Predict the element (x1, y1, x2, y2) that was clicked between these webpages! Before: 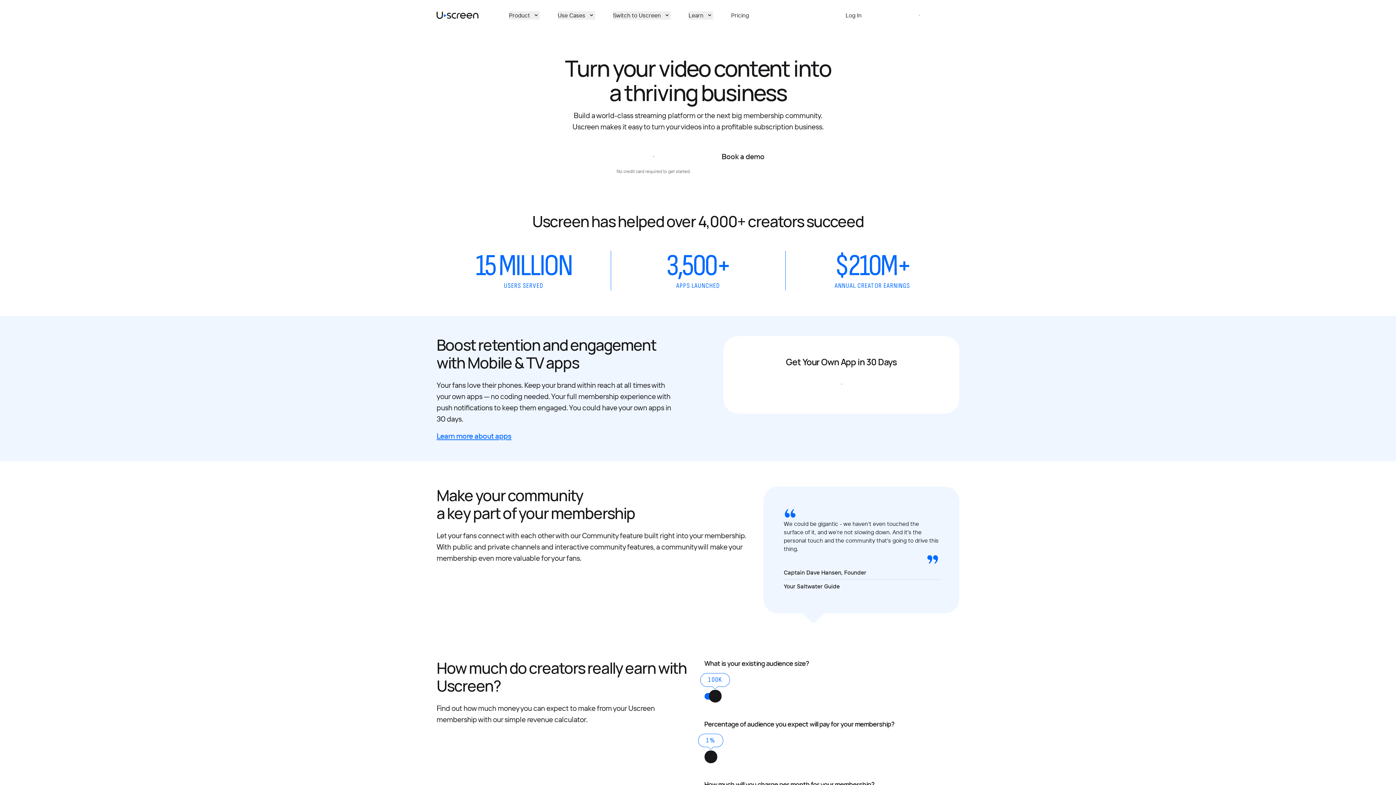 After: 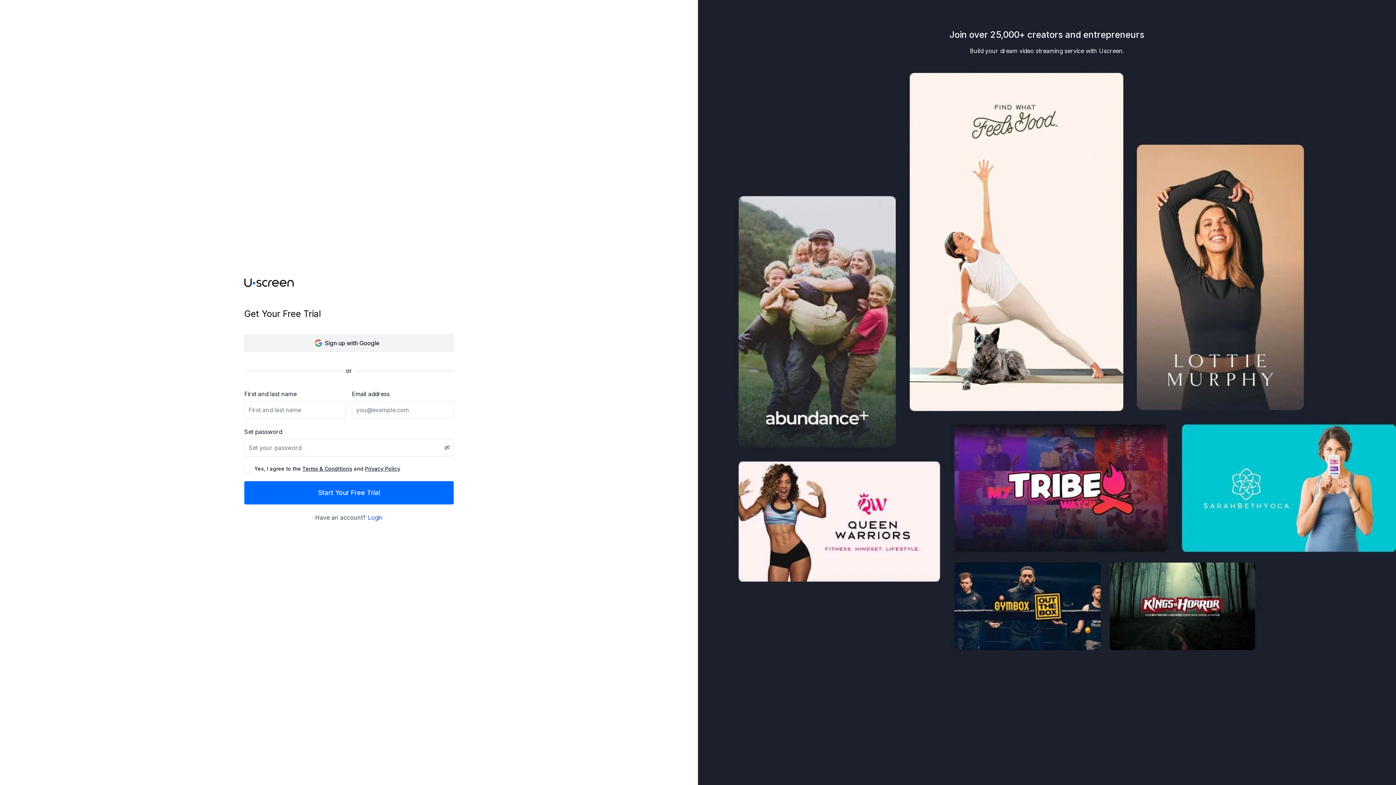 Action: bbox: (879, 6, 959, 24) label: Start Free Trial